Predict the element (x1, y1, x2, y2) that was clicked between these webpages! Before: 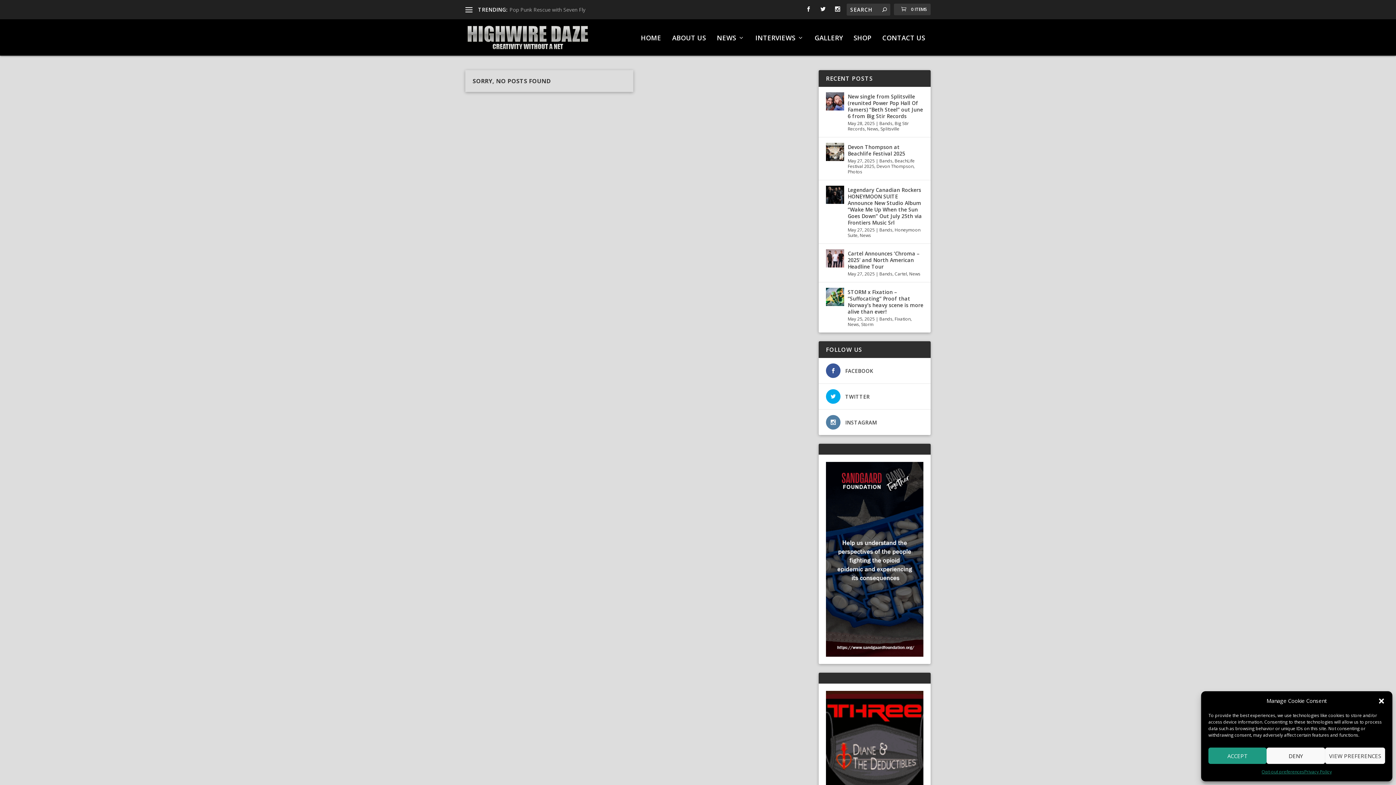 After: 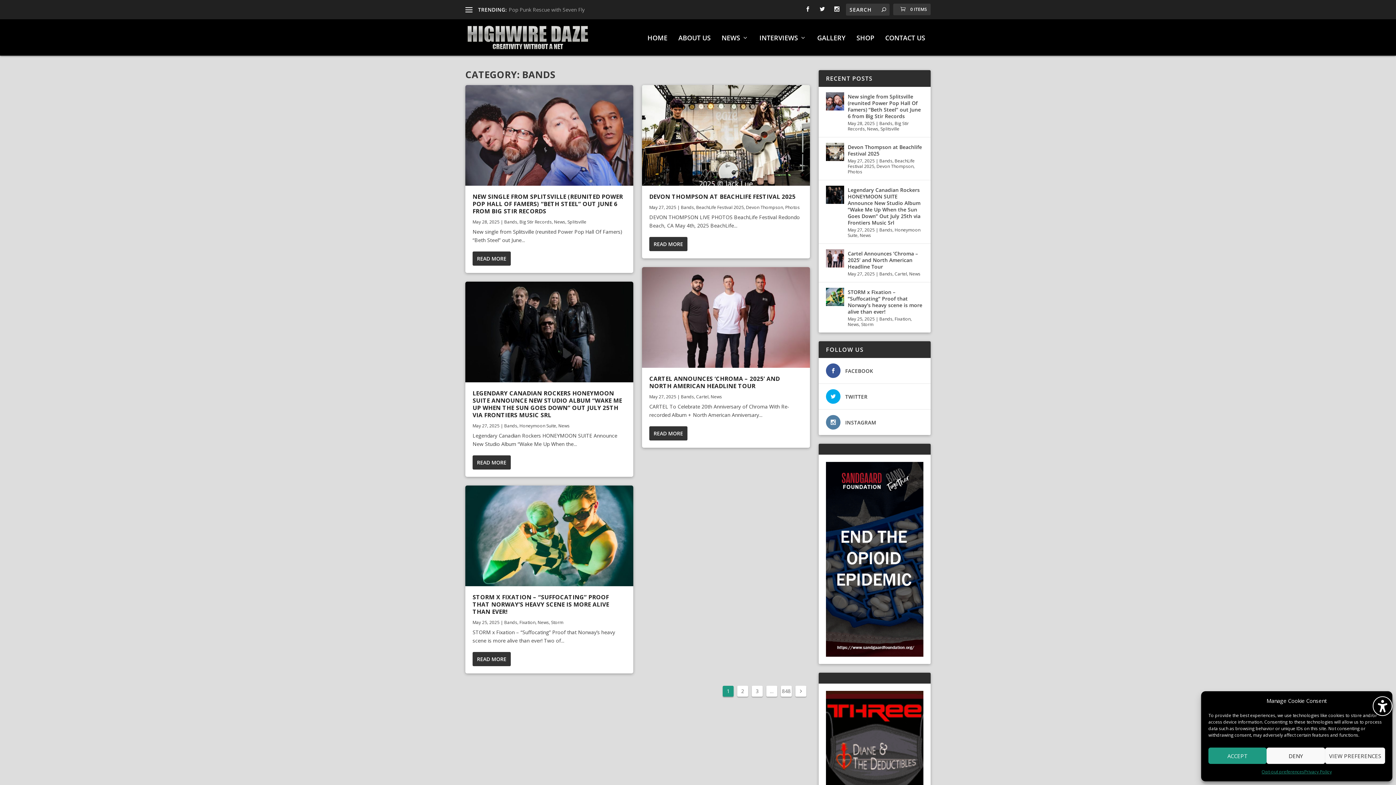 Action: bbox: (879, 316, 892, 322) label: Bands